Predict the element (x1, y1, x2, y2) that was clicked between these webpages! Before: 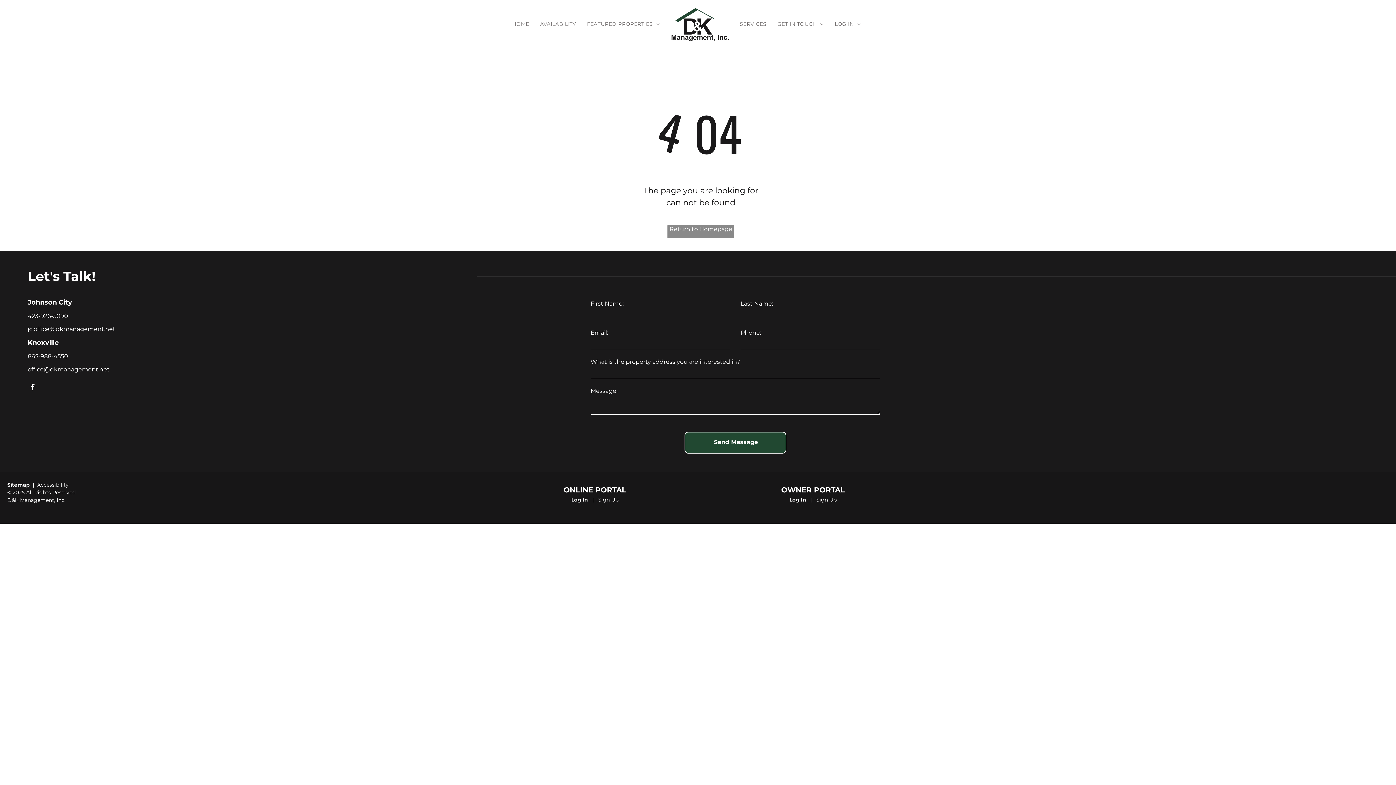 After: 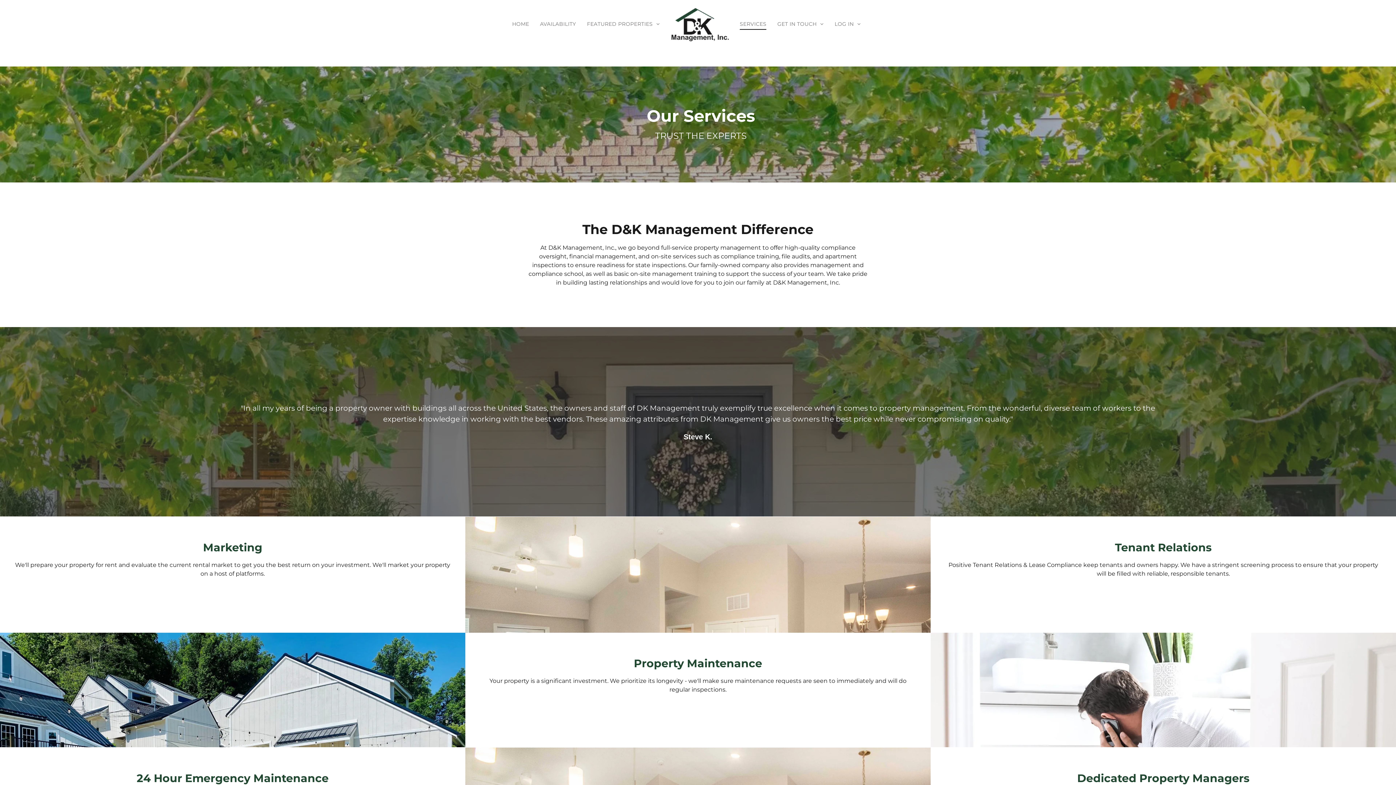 Action: label: SERVICES bbox: (734, 18, 772, 30)